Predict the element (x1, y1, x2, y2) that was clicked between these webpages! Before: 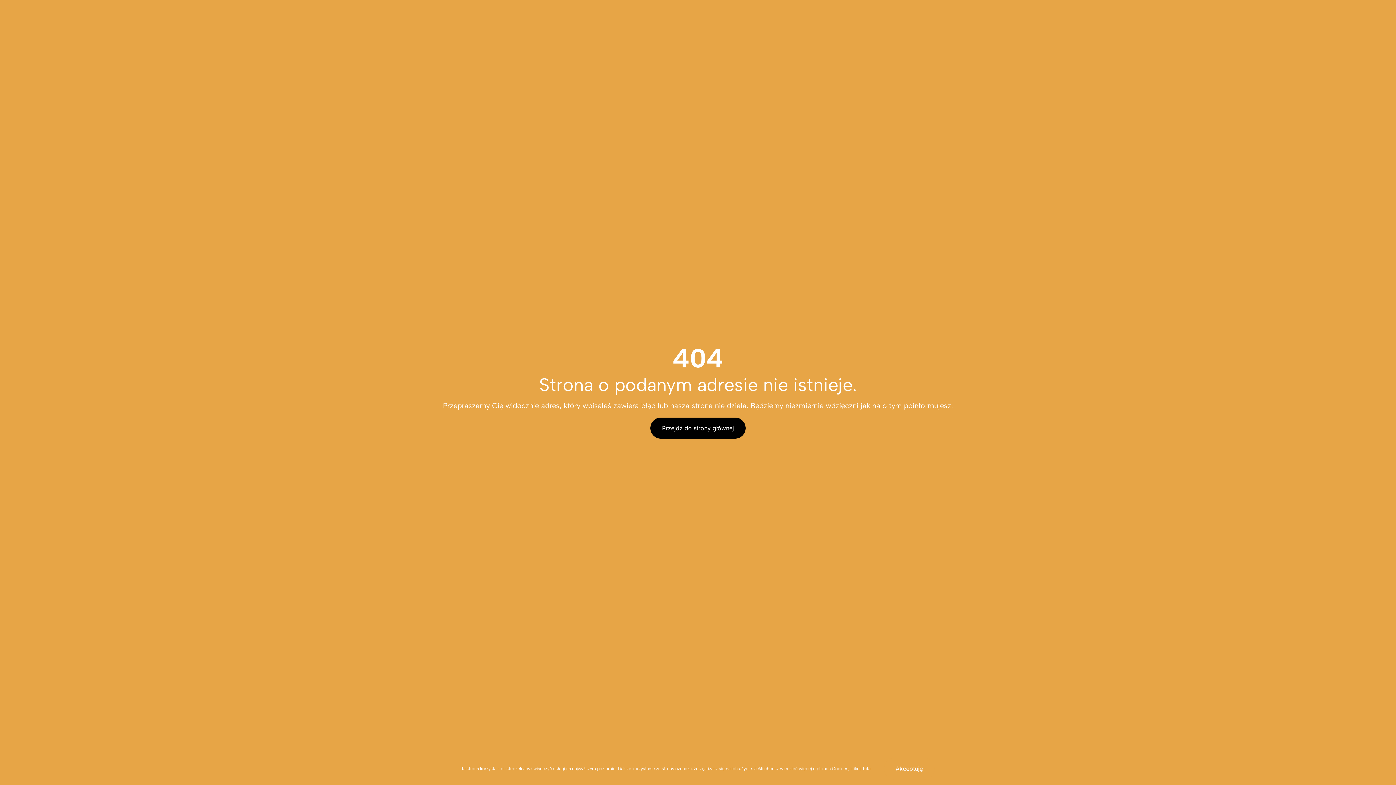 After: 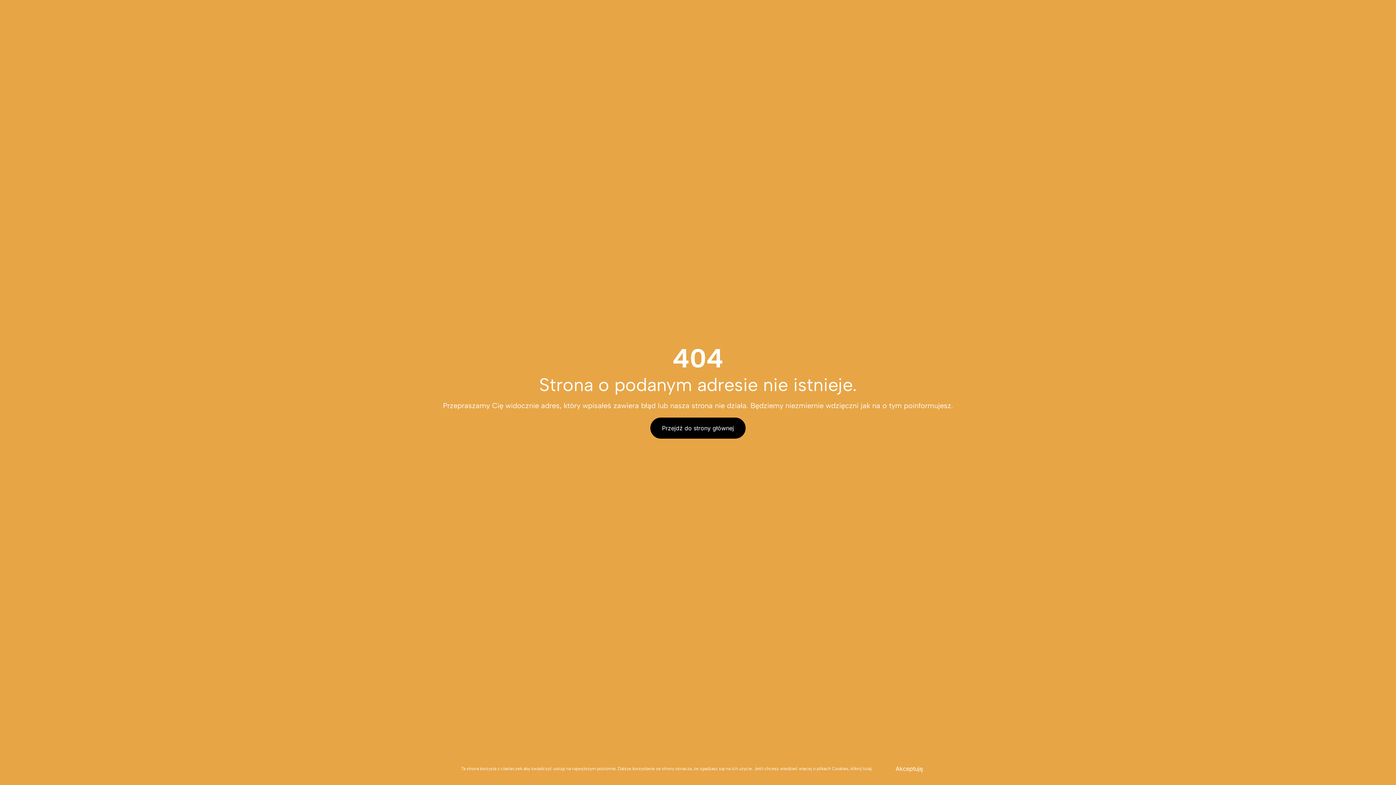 Action: bbox: (650, 417, 746, 439) label: Przejdź do strony głównej